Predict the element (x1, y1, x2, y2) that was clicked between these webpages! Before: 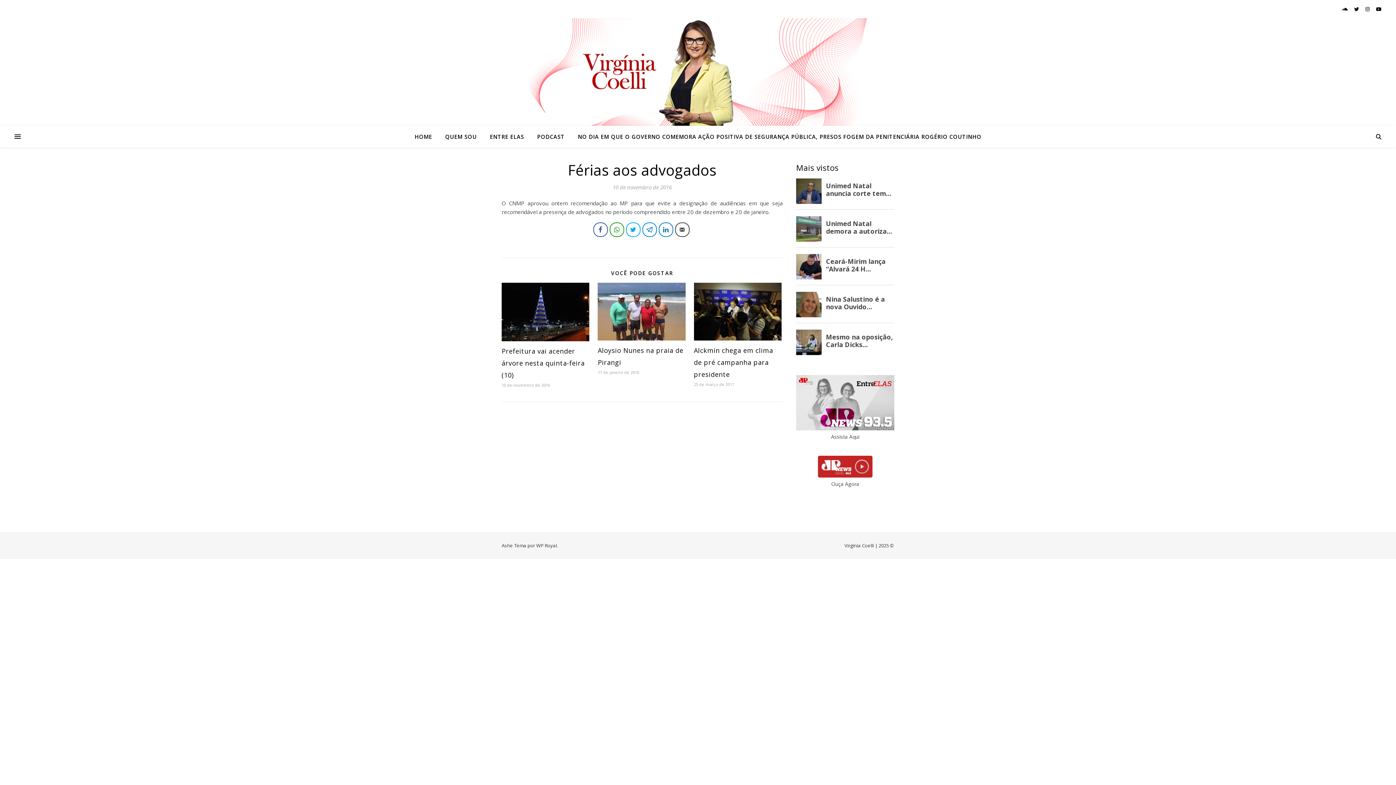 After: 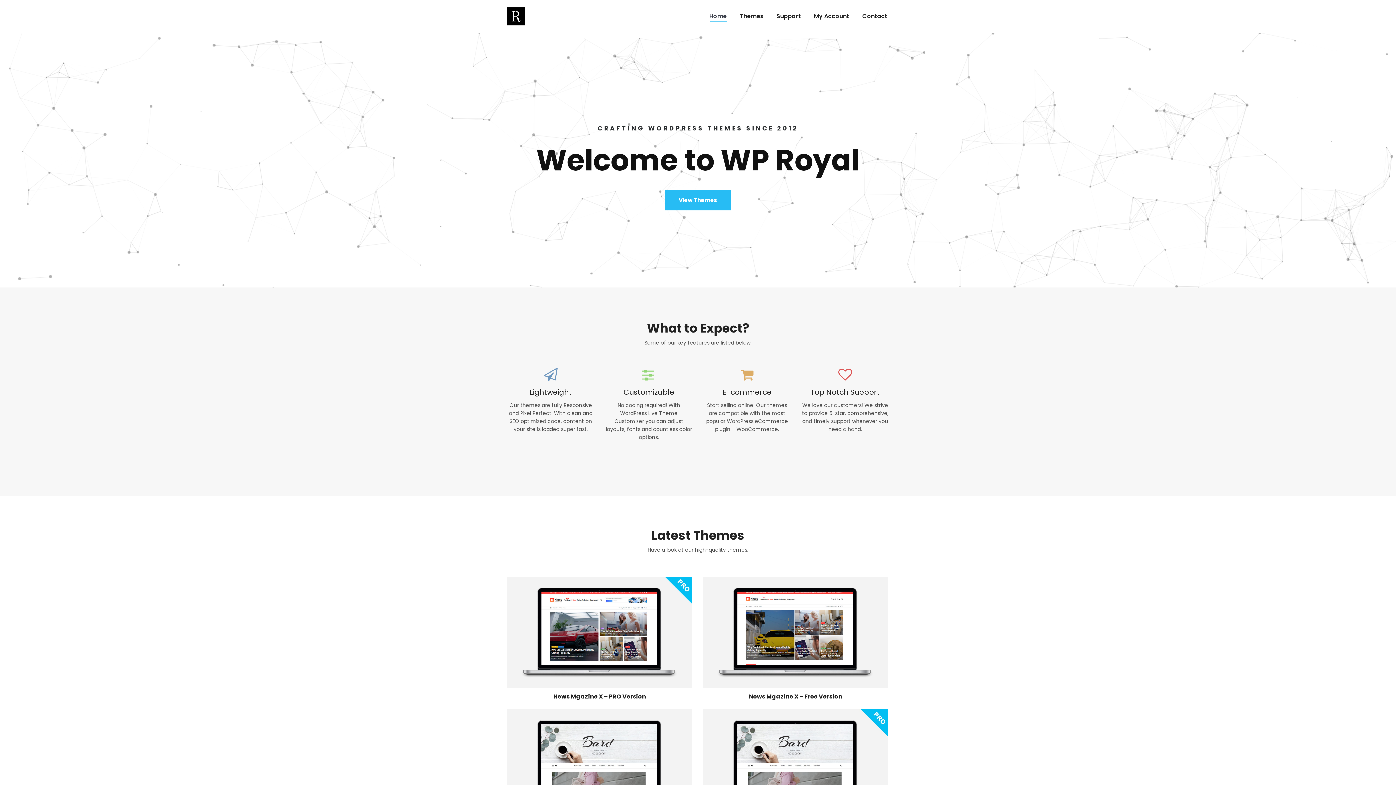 Action: label: WP Royal bbox: (536, 542, 557, 549)